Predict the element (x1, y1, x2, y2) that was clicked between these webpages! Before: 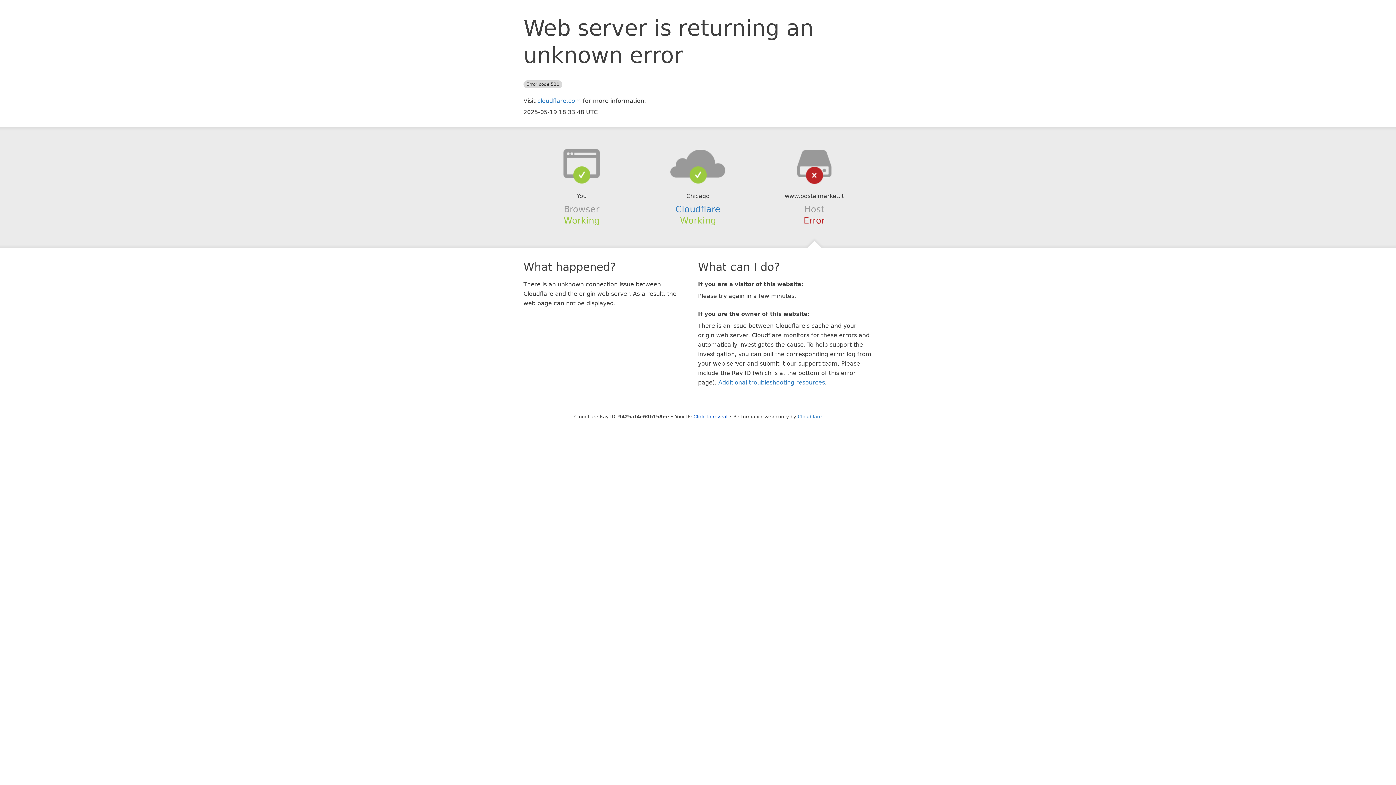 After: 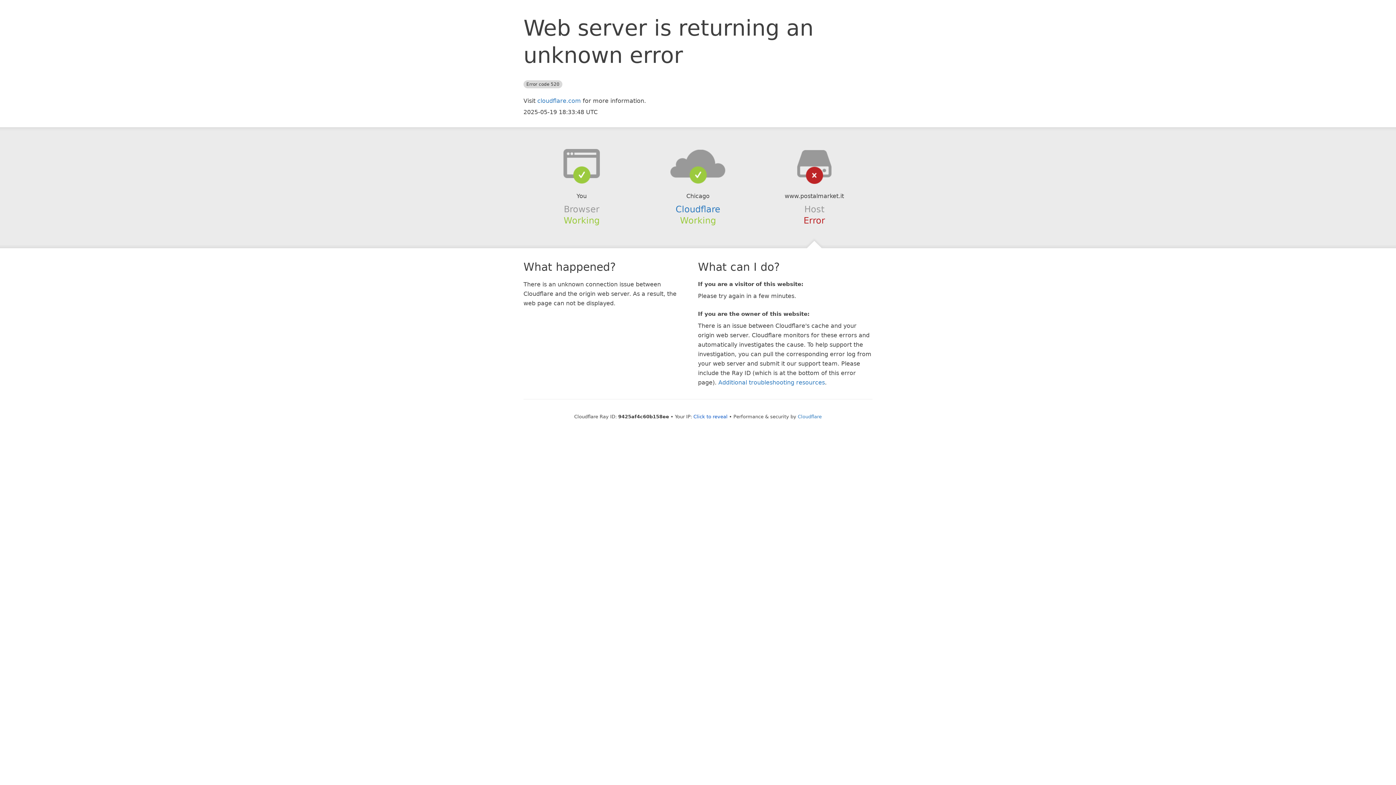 Action: bbox: (639, 148, 756, 178)